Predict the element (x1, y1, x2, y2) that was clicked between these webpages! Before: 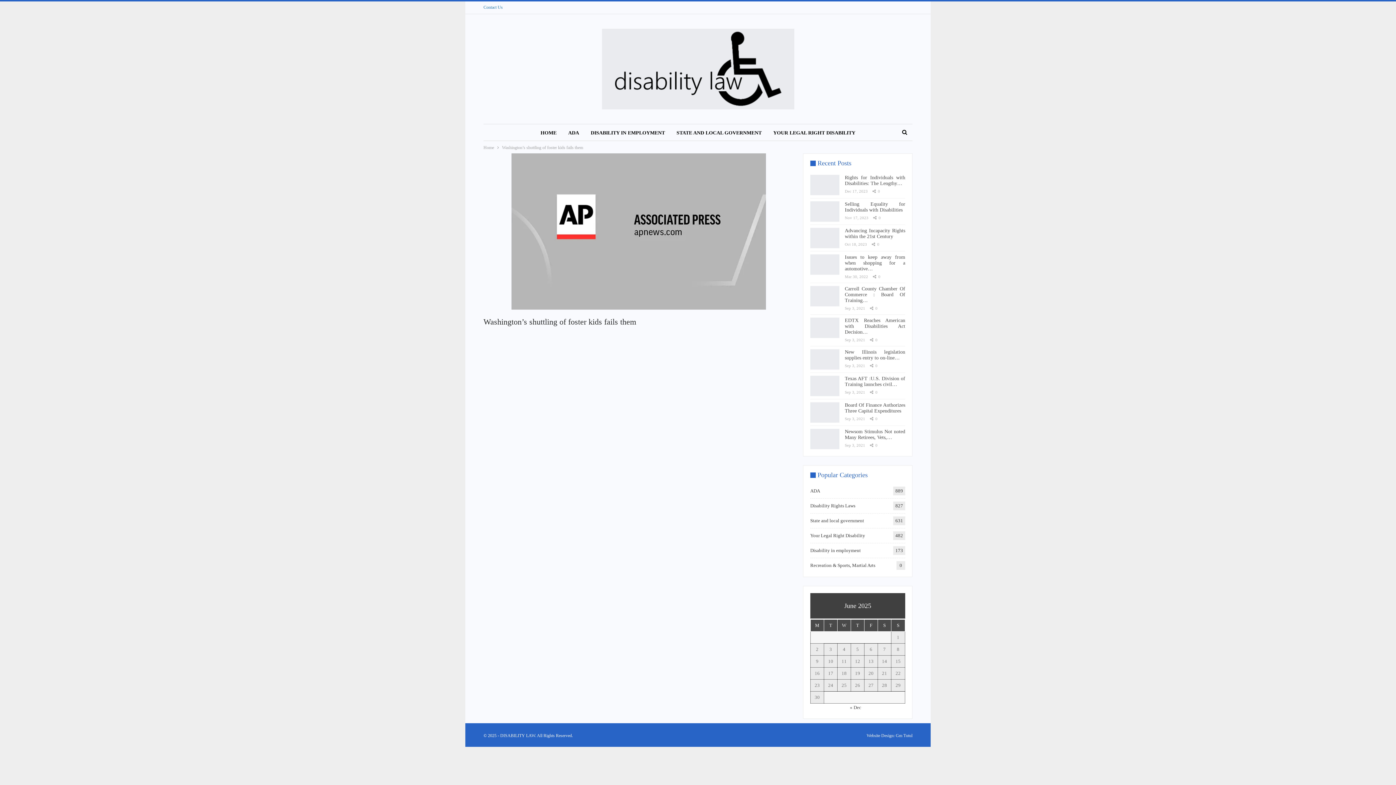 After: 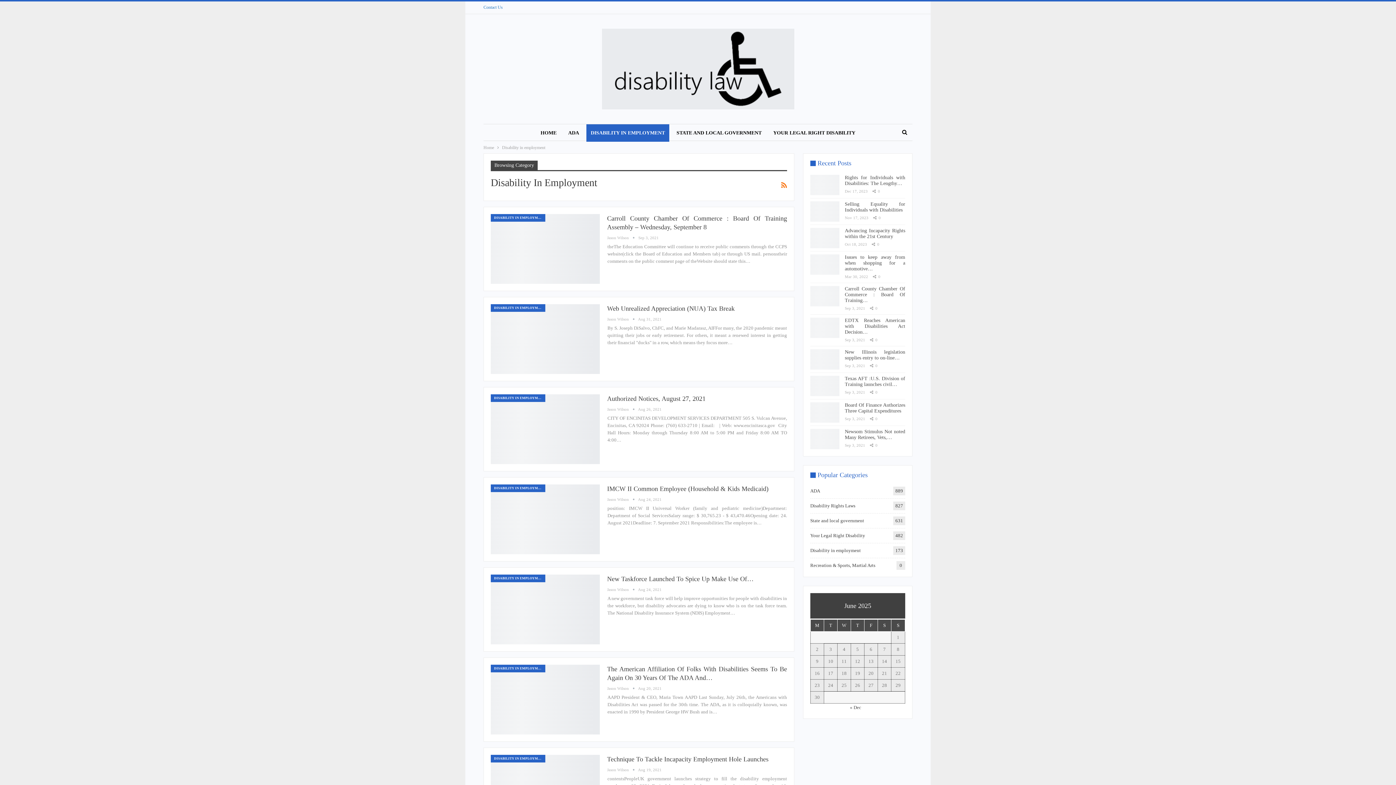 Action: label: Disability in employment
173 bbox: (810, 548, 861, 553)